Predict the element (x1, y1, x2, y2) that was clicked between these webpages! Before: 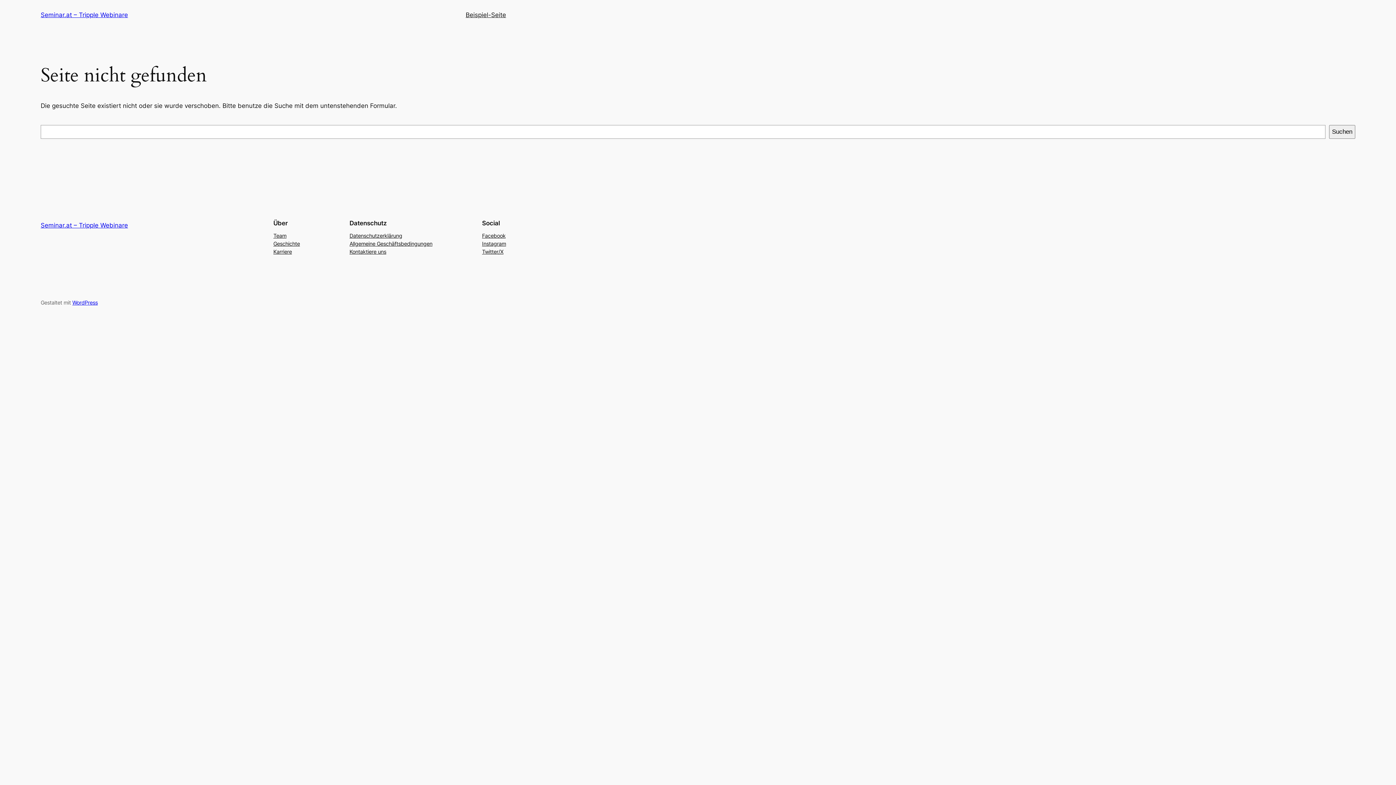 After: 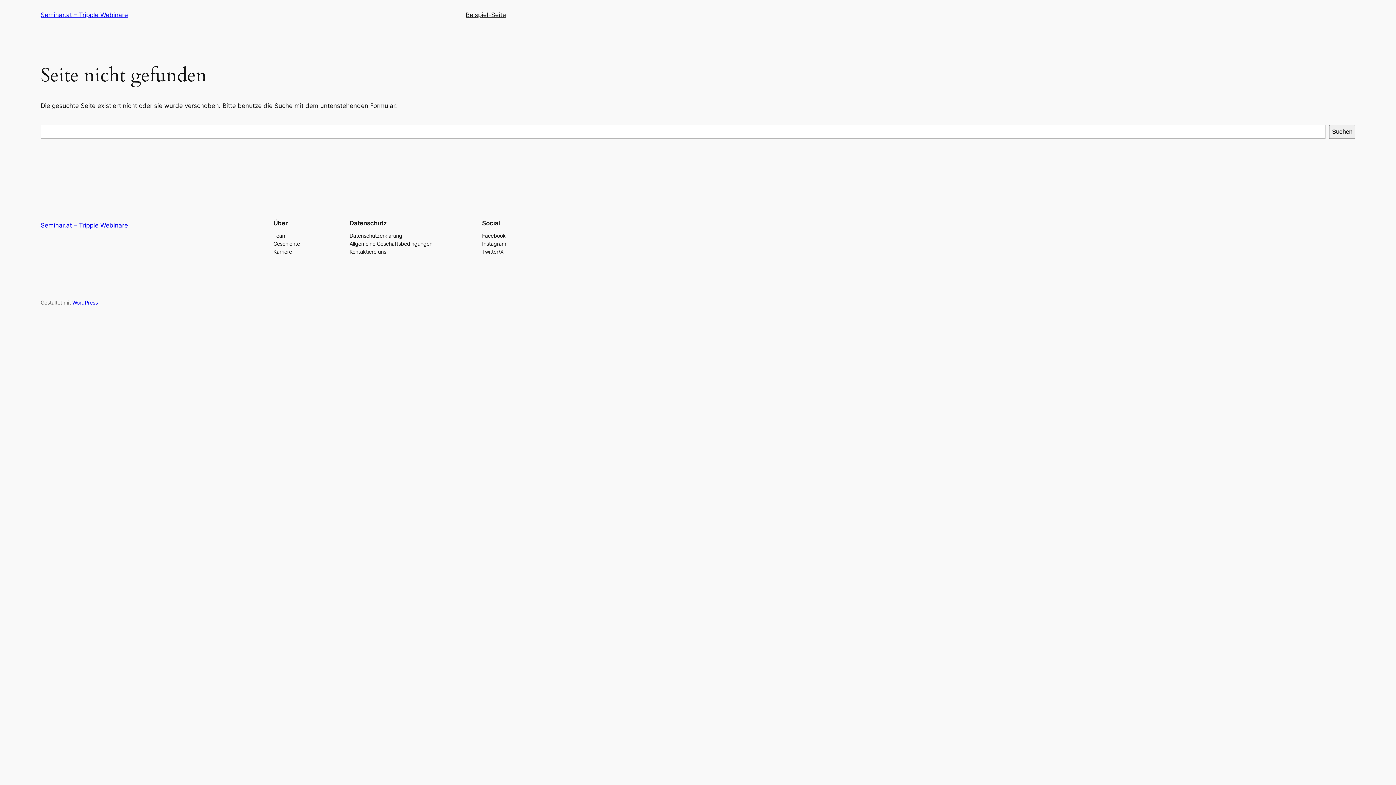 Action: label: Karriere bbox: (273, 247, 292, 255)